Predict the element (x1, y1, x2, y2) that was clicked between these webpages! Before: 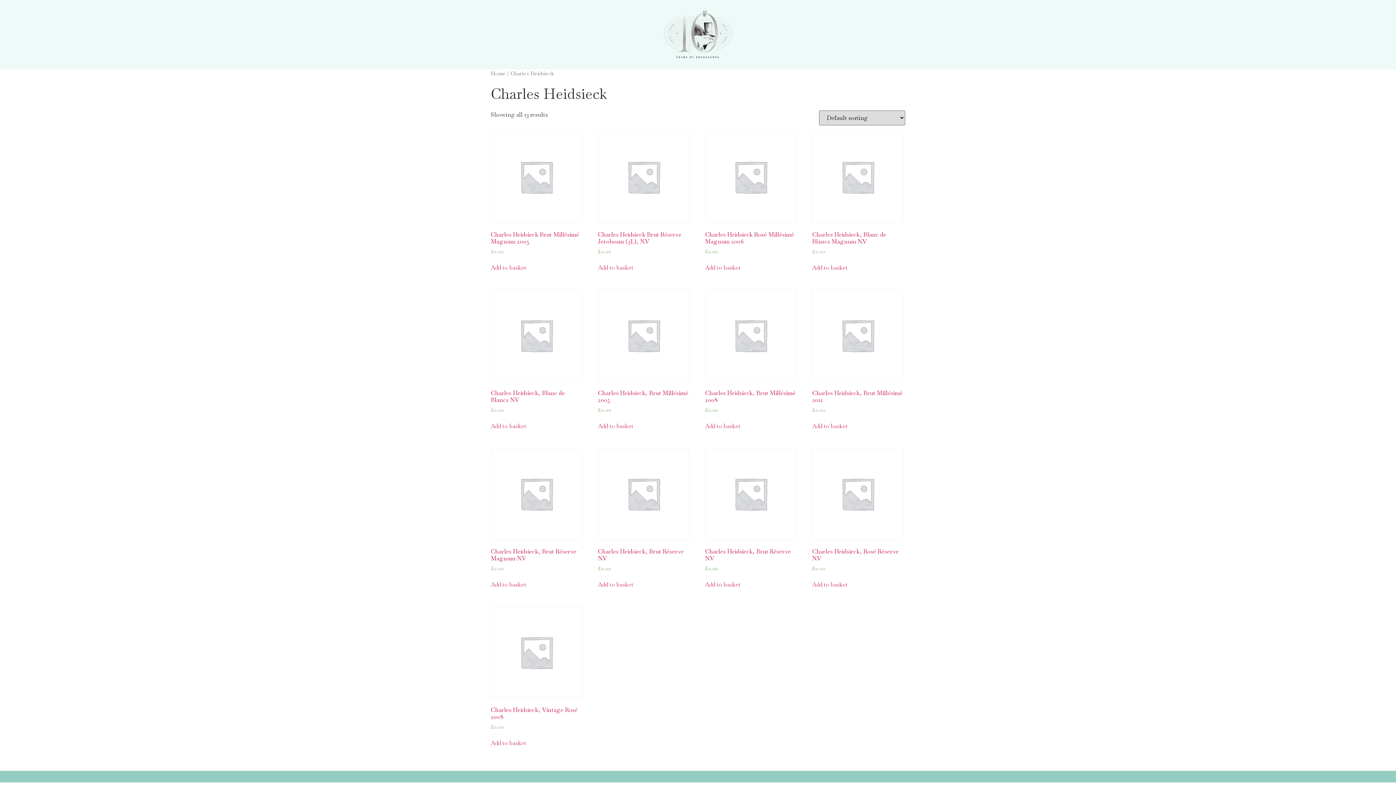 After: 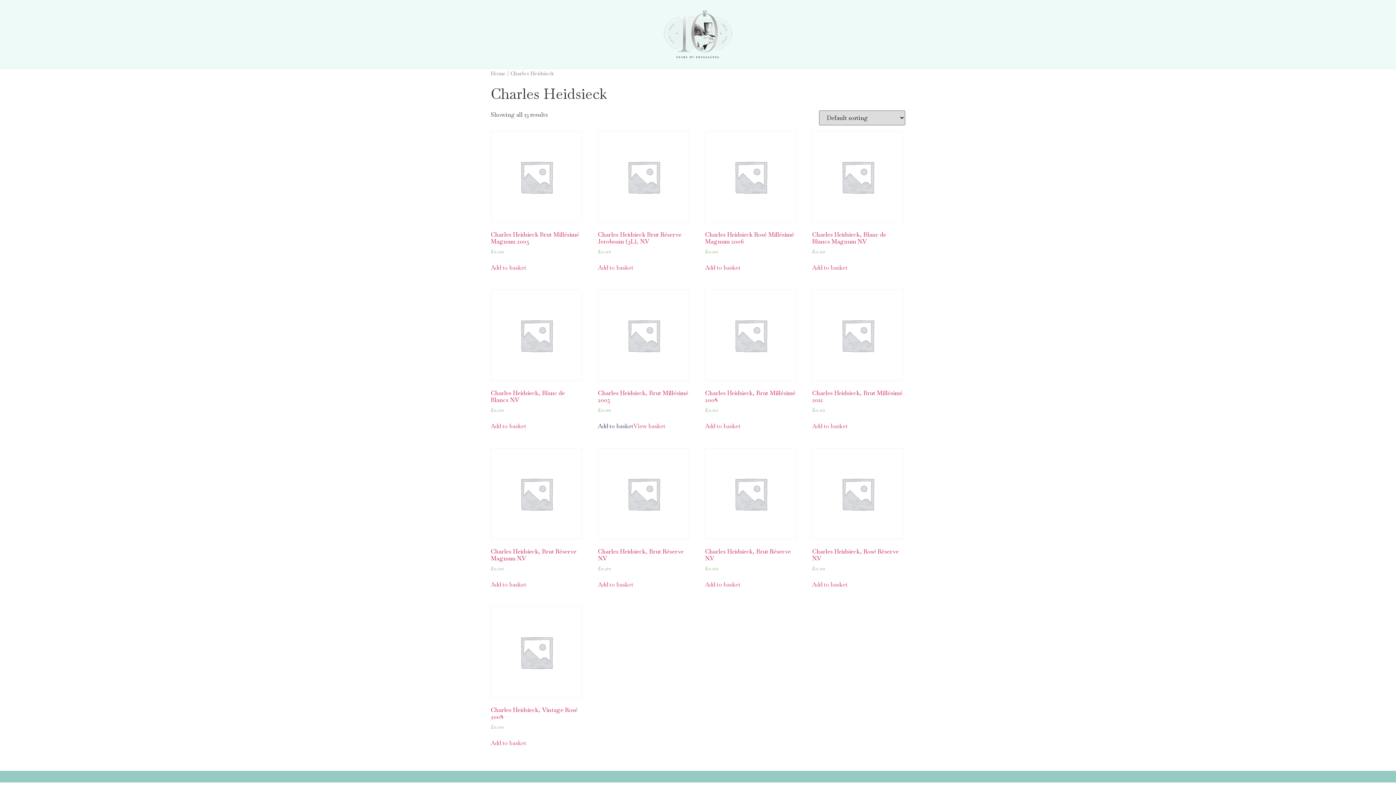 Action: bbox: (598, 422, 633, 430) label: Add “Charles Heidsieck, Brut Millésimé 2005” to your basket